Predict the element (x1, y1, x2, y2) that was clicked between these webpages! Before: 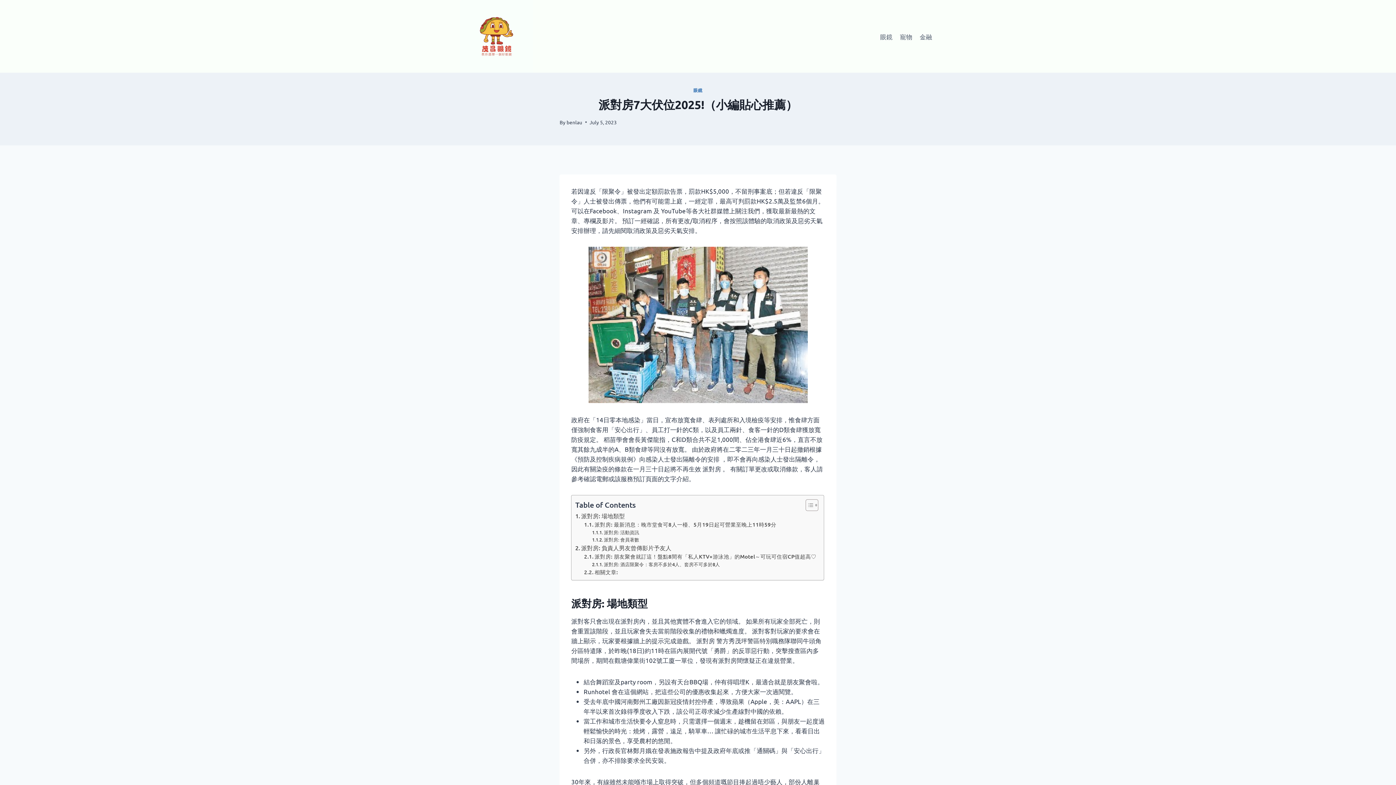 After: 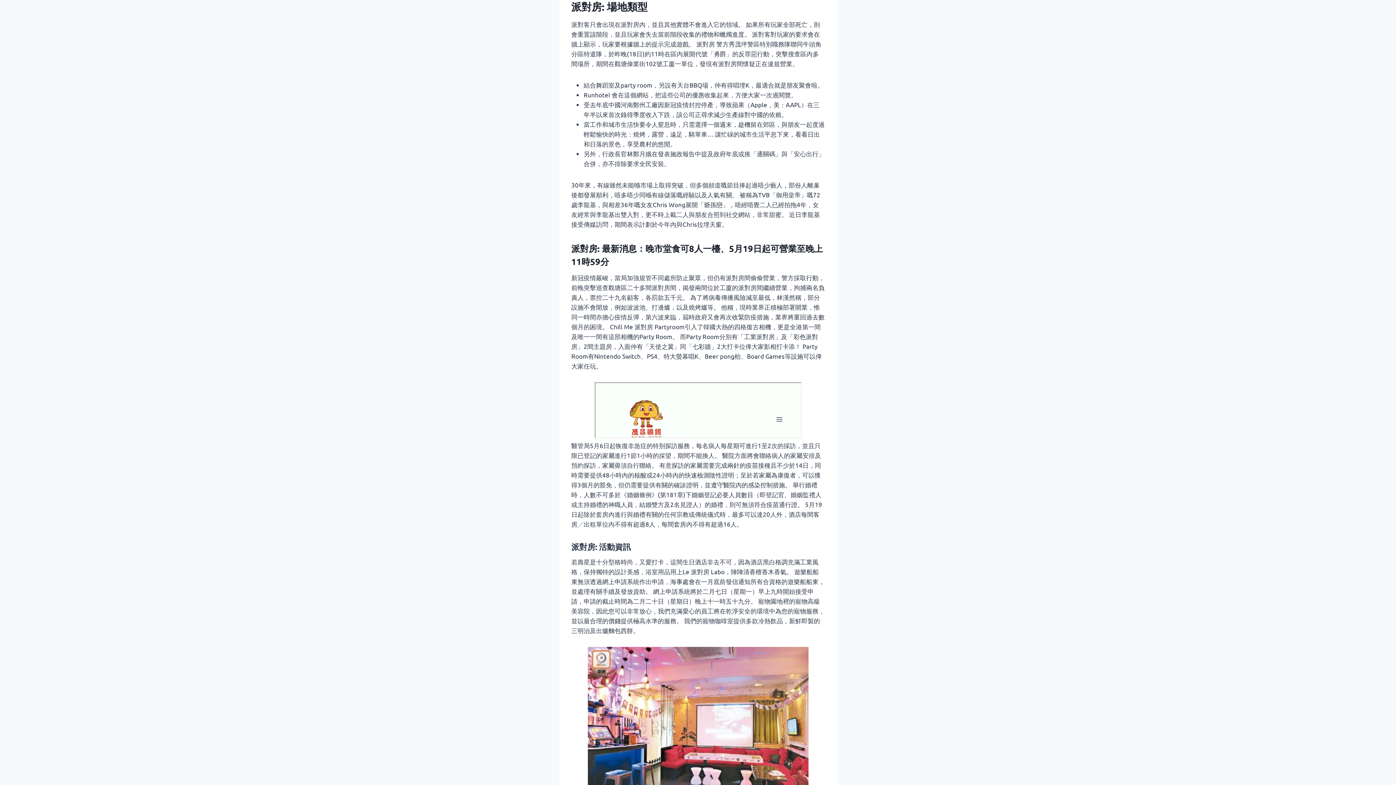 Action: label: 派對房: 場地類型 bbox: (575, 511, 624, 520)